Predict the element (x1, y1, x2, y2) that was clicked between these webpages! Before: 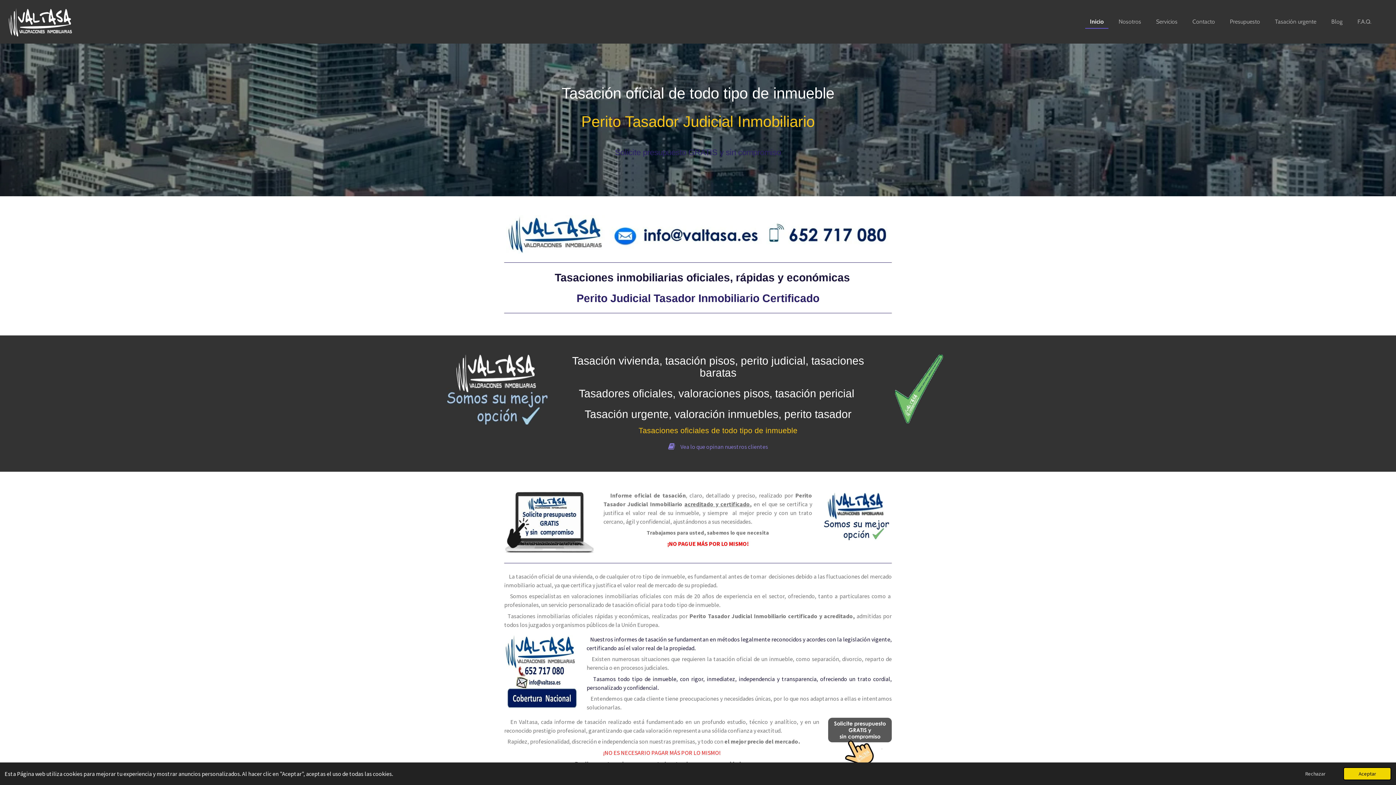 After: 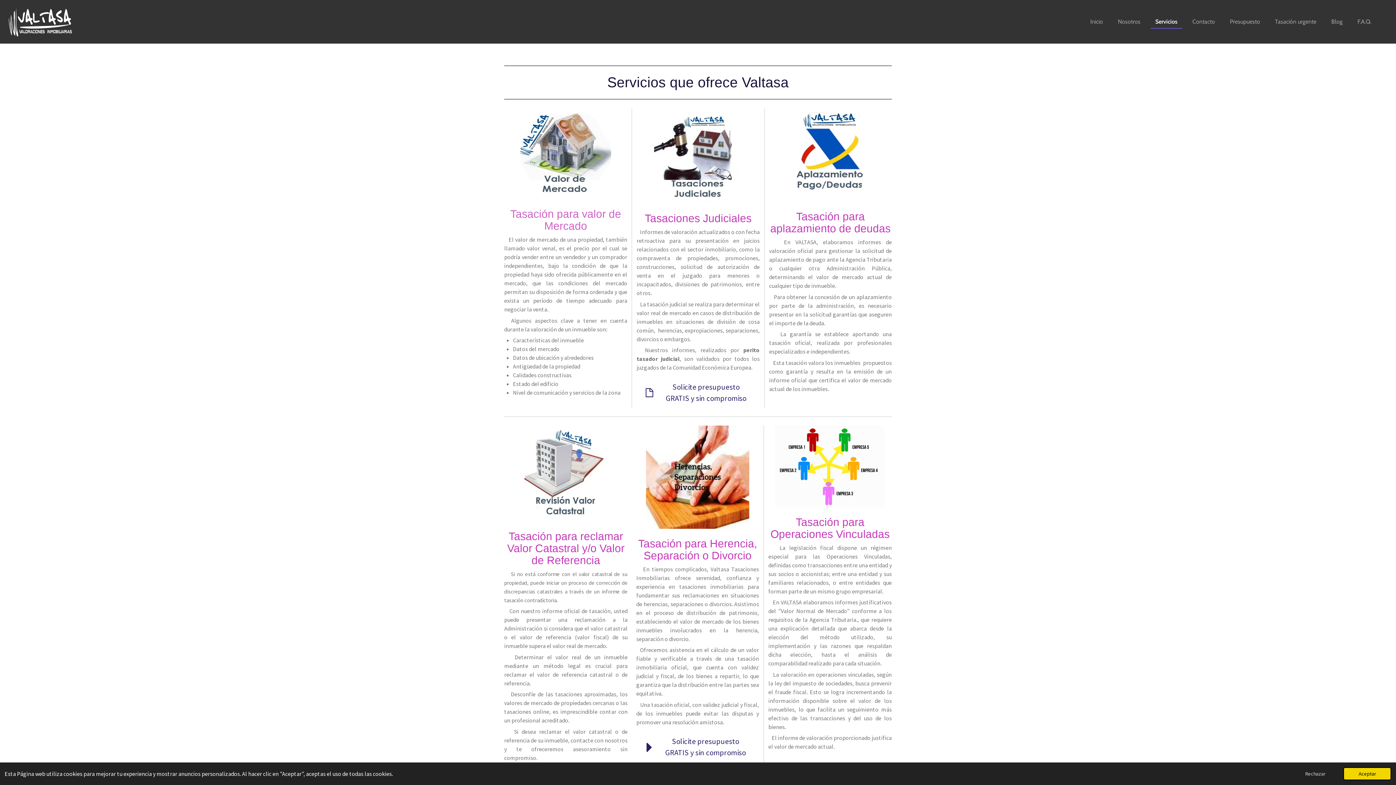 Action: bbox: (1151, 15, 1182, 27) label: Servicios